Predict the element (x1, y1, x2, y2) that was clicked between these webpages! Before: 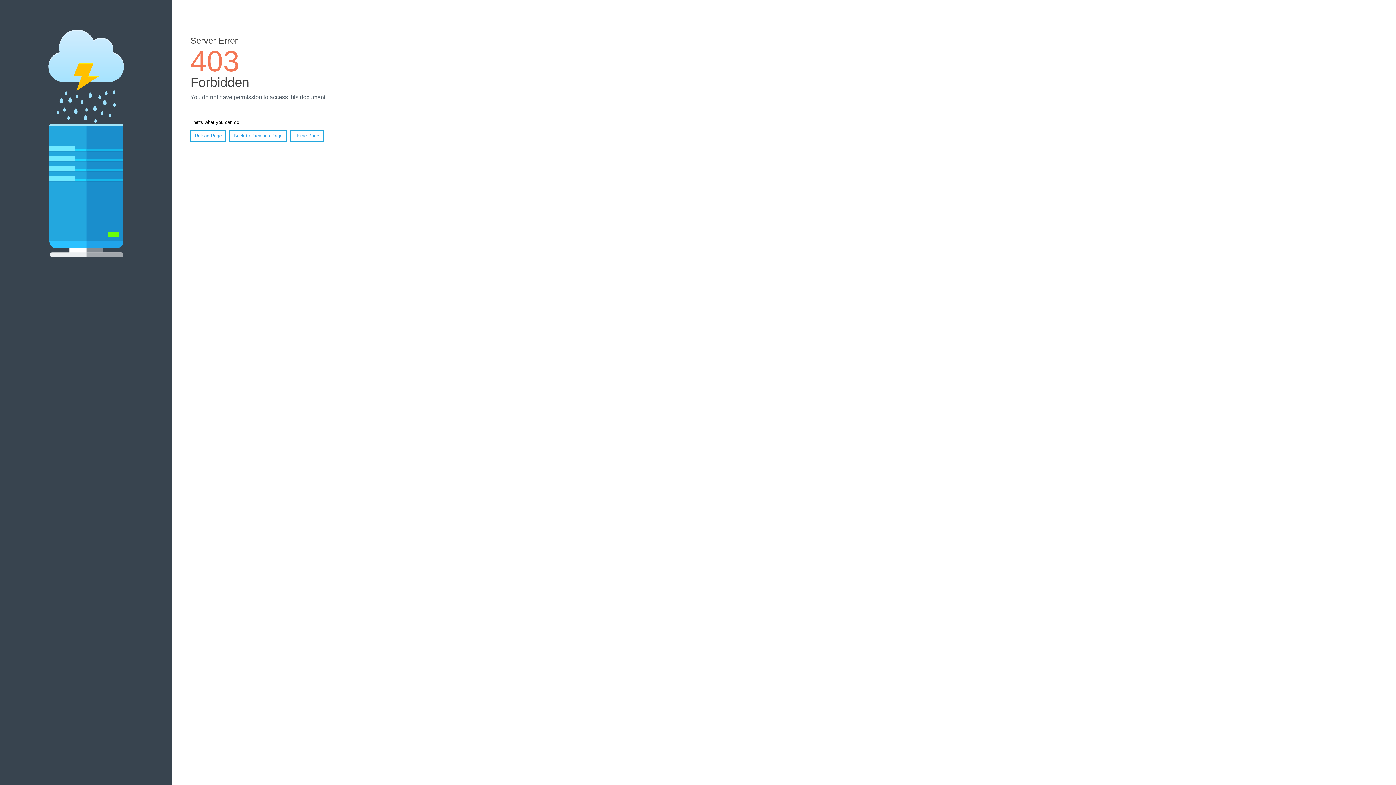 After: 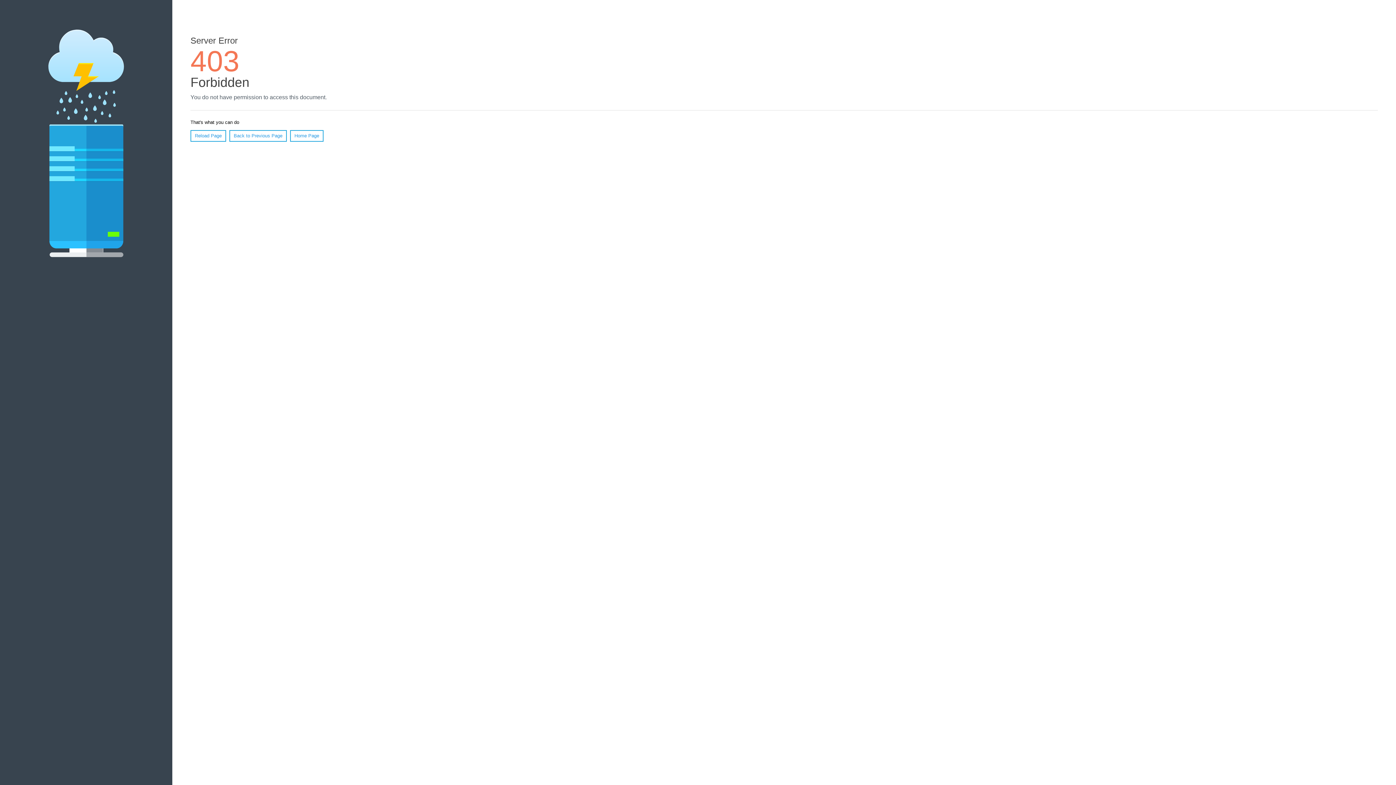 Action: bbox: (190, 130, 226, 141) label: Reload Page